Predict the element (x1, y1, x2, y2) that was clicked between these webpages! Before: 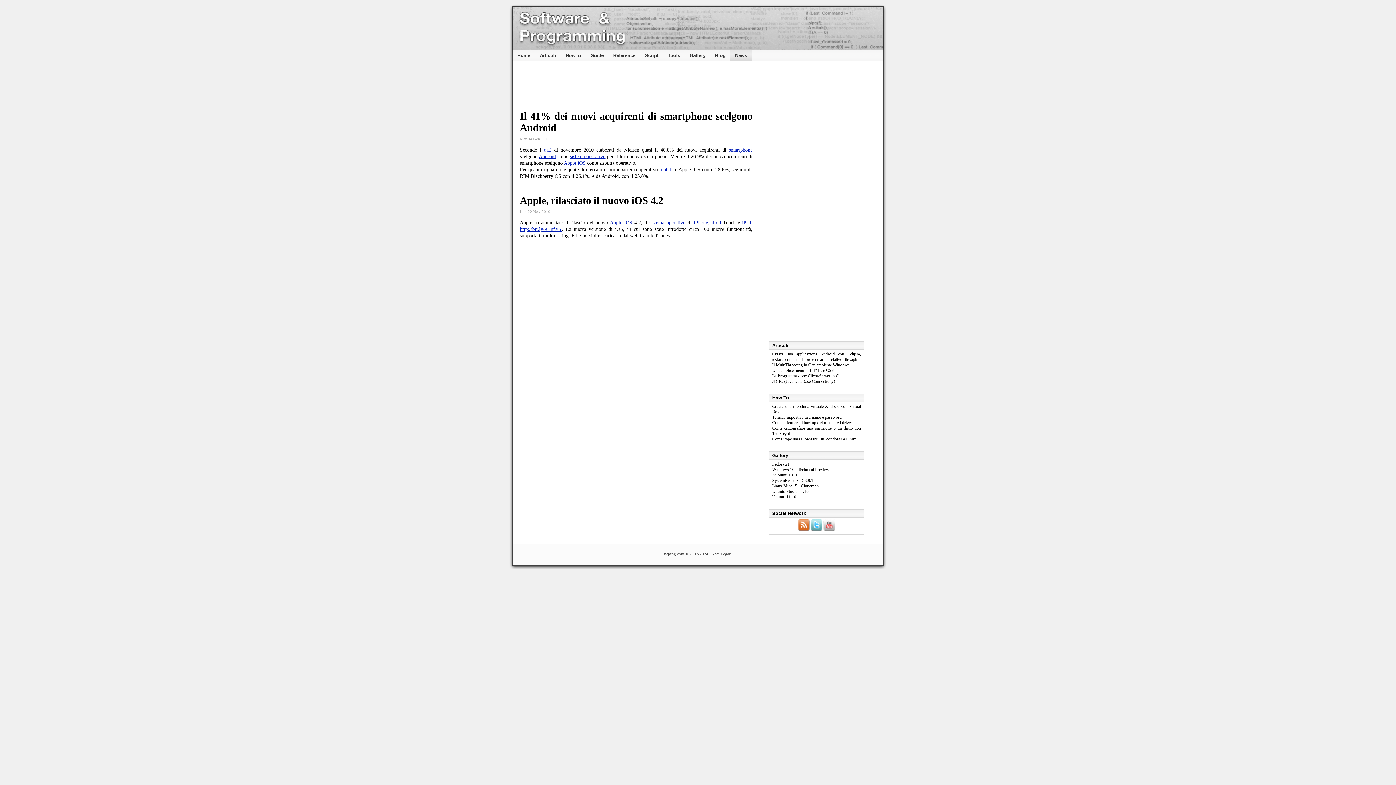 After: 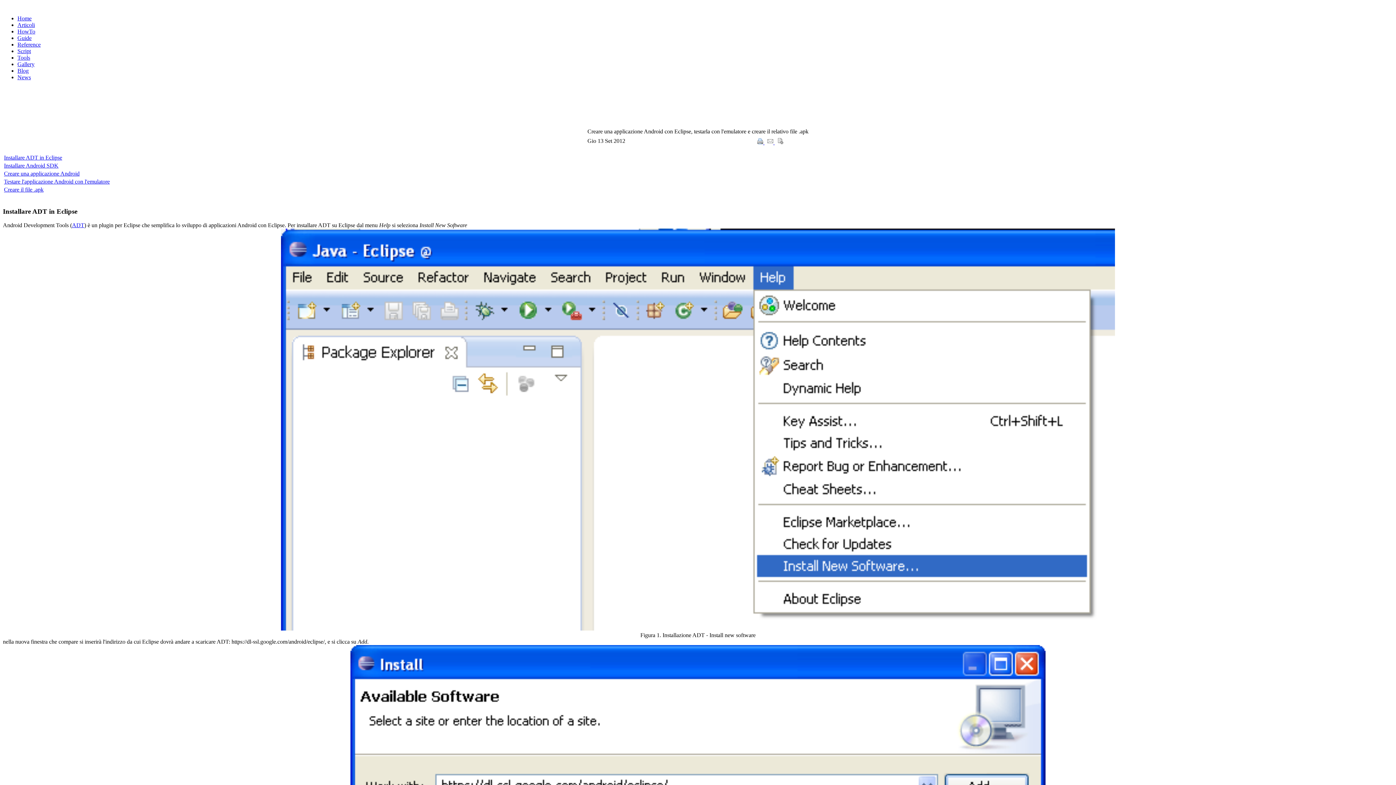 Action: label: Creare una applicazione Android con Eclipse, testarla con l'emulatore e creare il relativo file .apk bbox: (772, 351, 861, 362)